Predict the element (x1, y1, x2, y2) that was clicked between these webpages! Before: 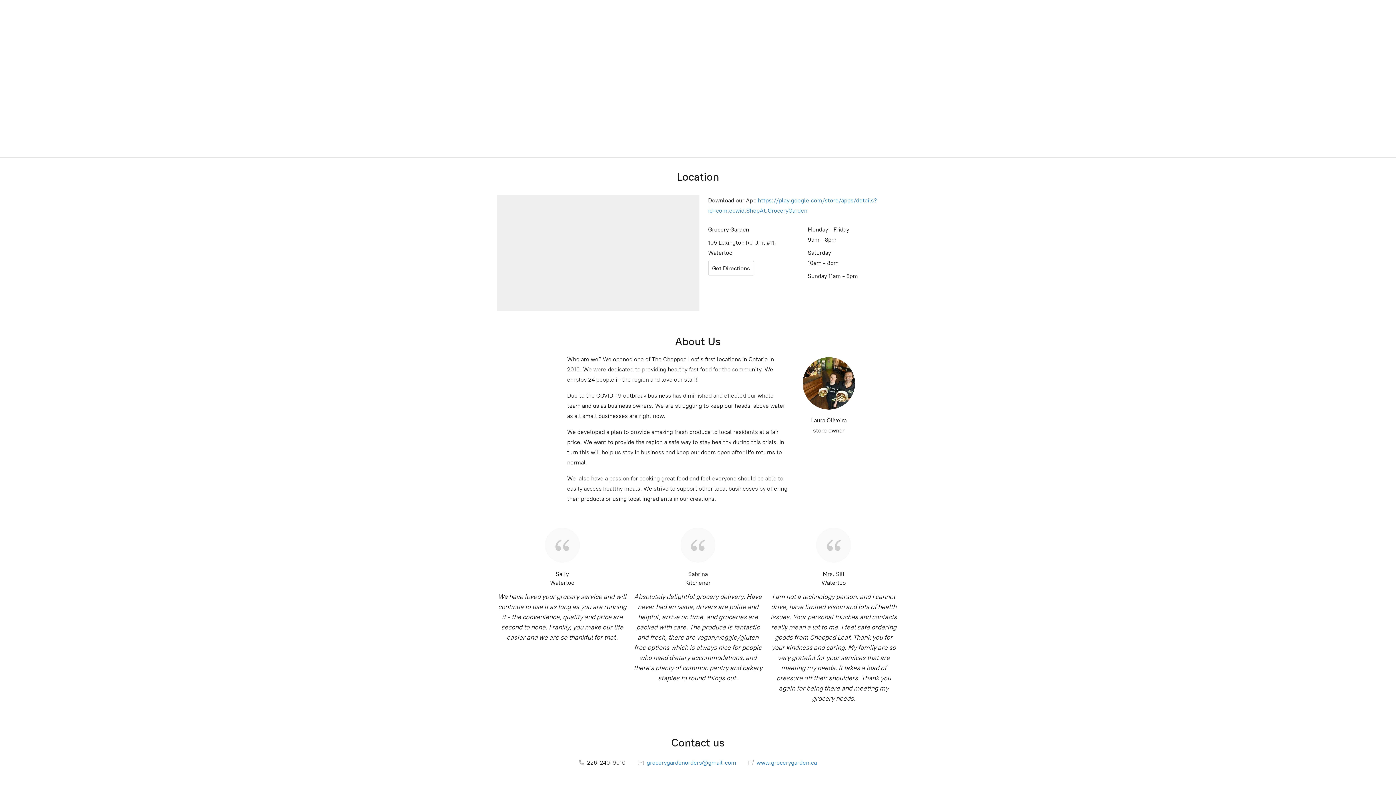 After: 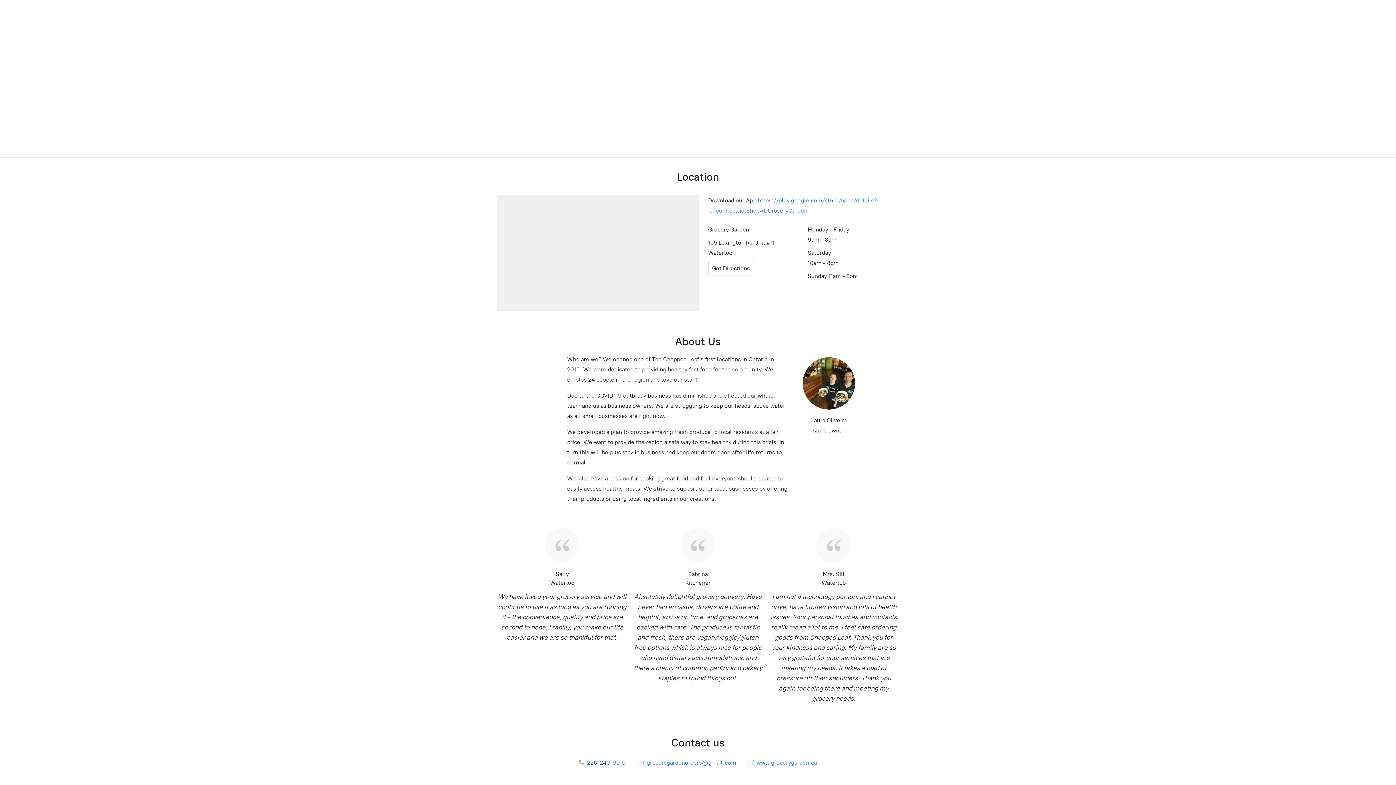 Action: bbox: (579, 759, 625, 766) label:  226-240-9010